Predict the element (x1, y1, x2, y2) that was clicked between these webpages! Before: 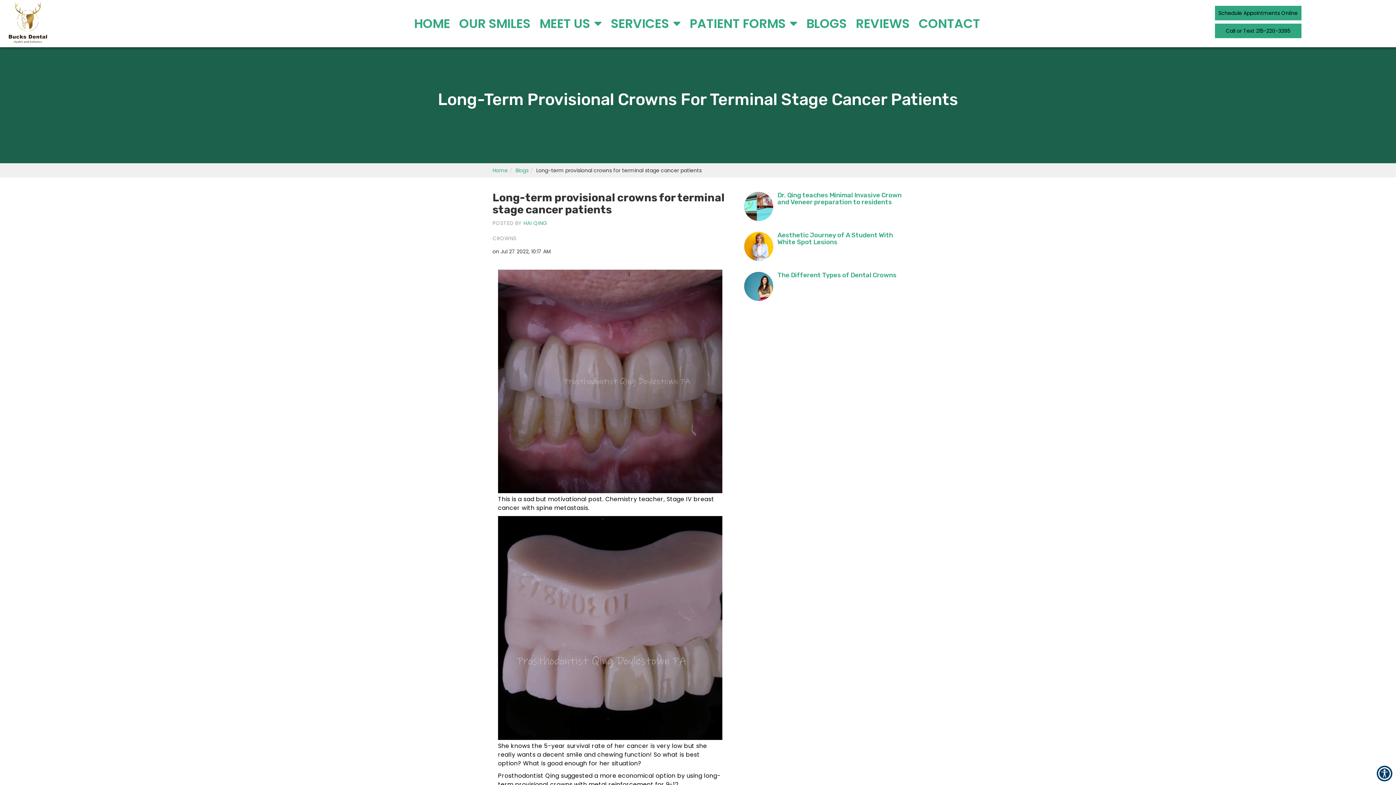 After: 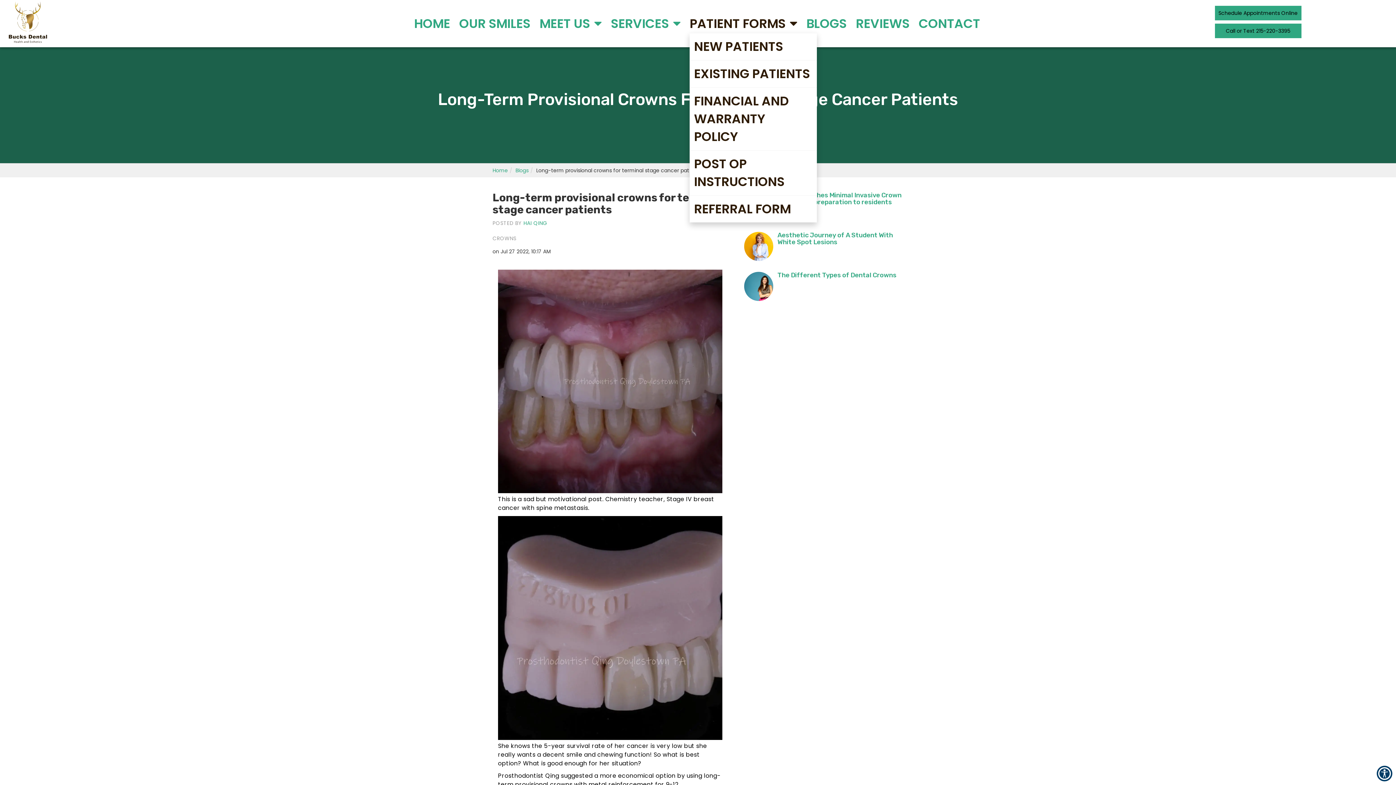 Action: label: PATIENT FORMS  bbox: (689, 14, 797, 32)